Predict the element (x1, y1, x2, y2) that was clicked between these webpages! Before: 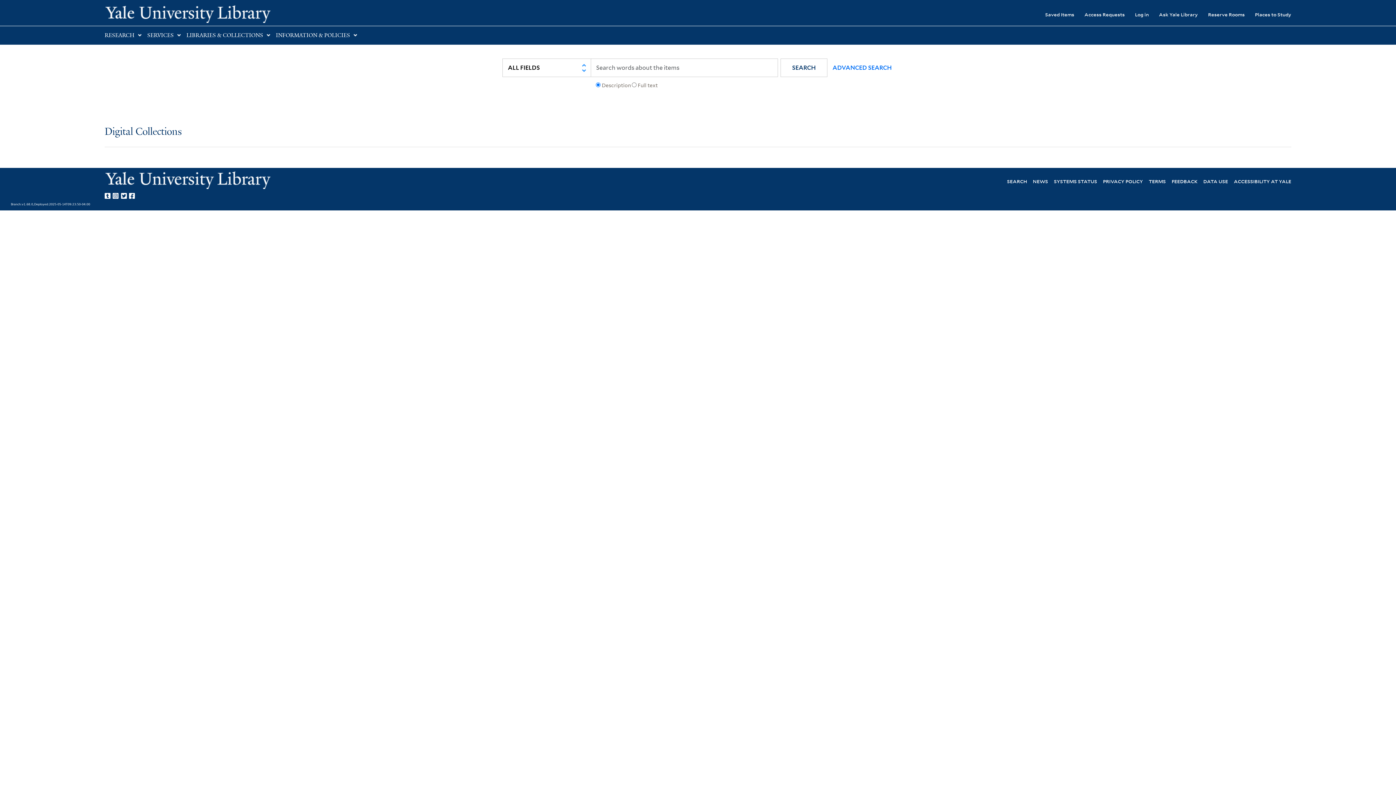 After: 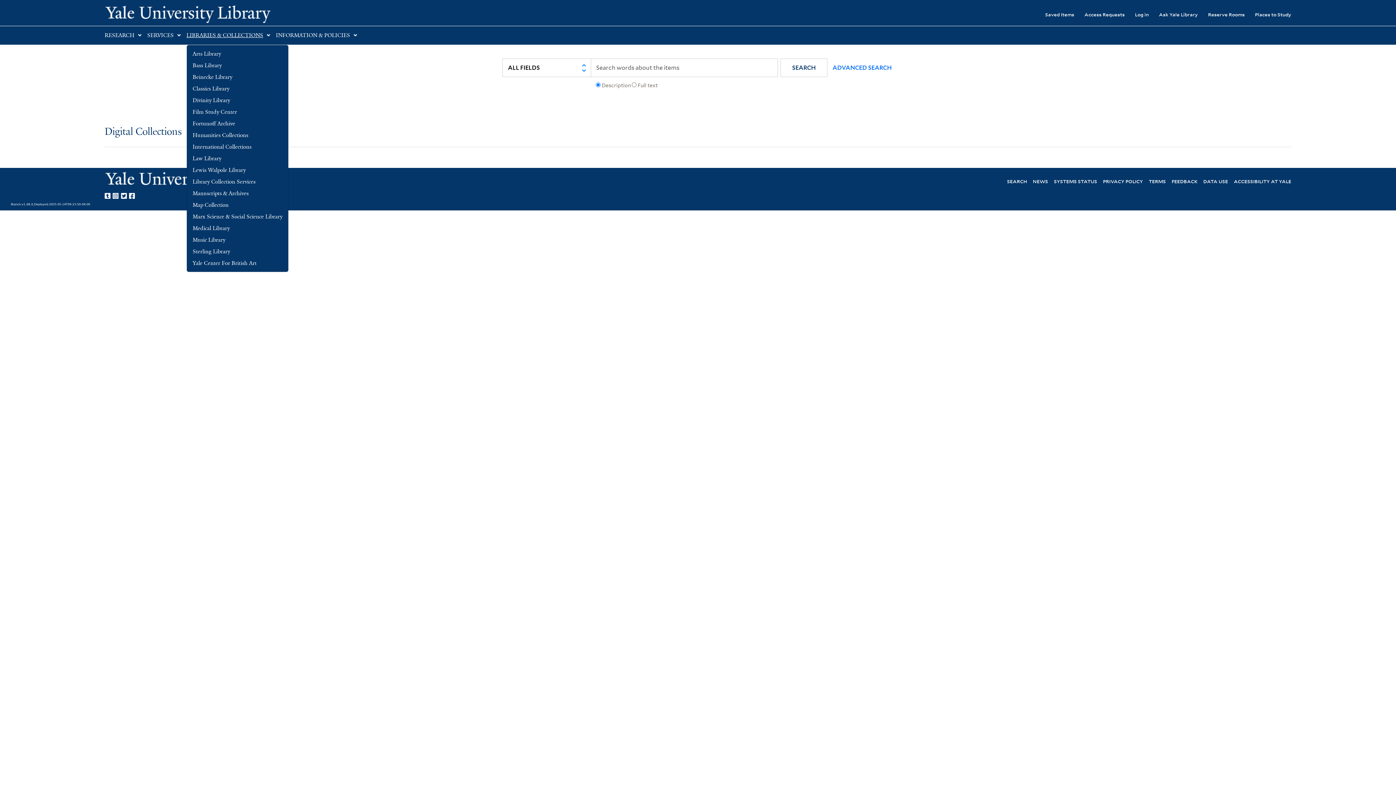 Action: label: LIBRARIES & COLLECTIONS bbox: (186, 32, 263, 38)